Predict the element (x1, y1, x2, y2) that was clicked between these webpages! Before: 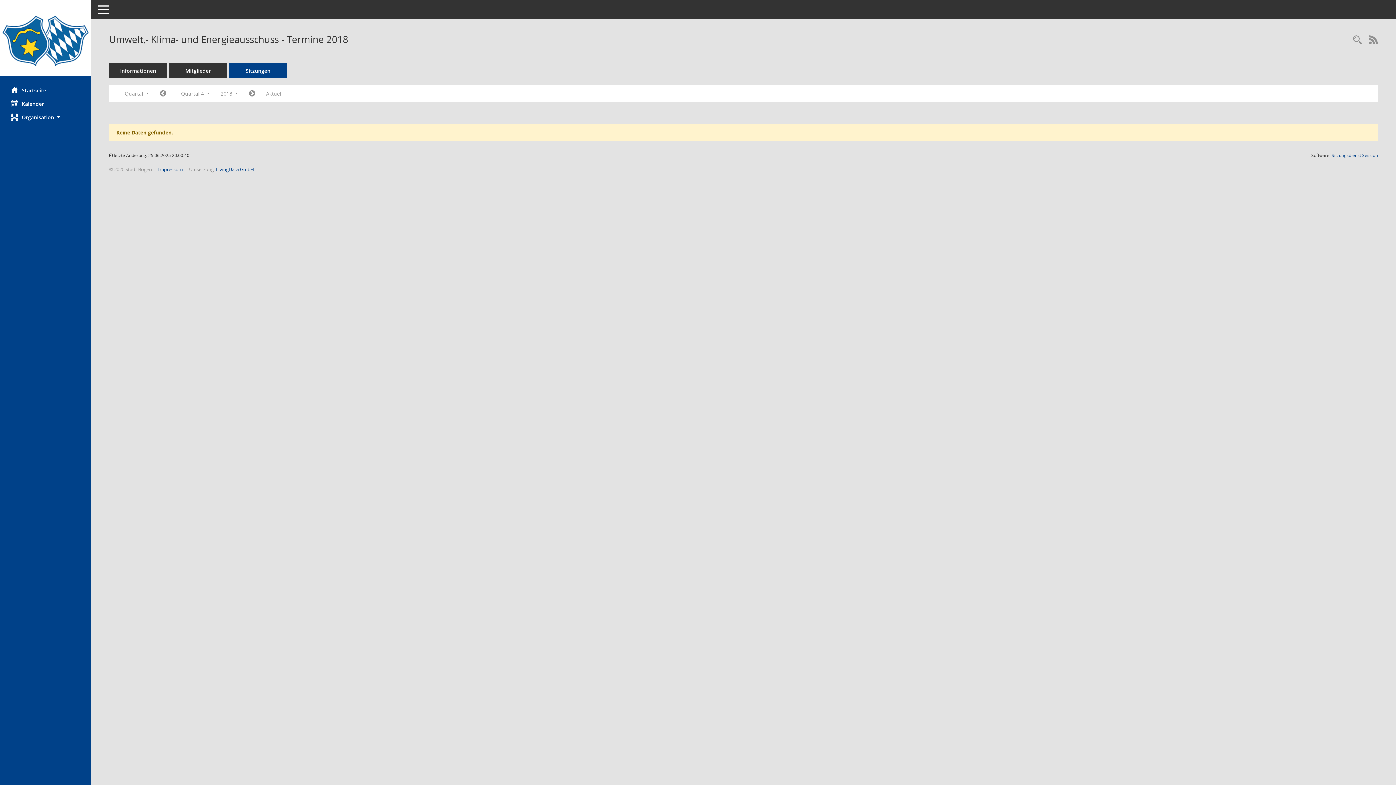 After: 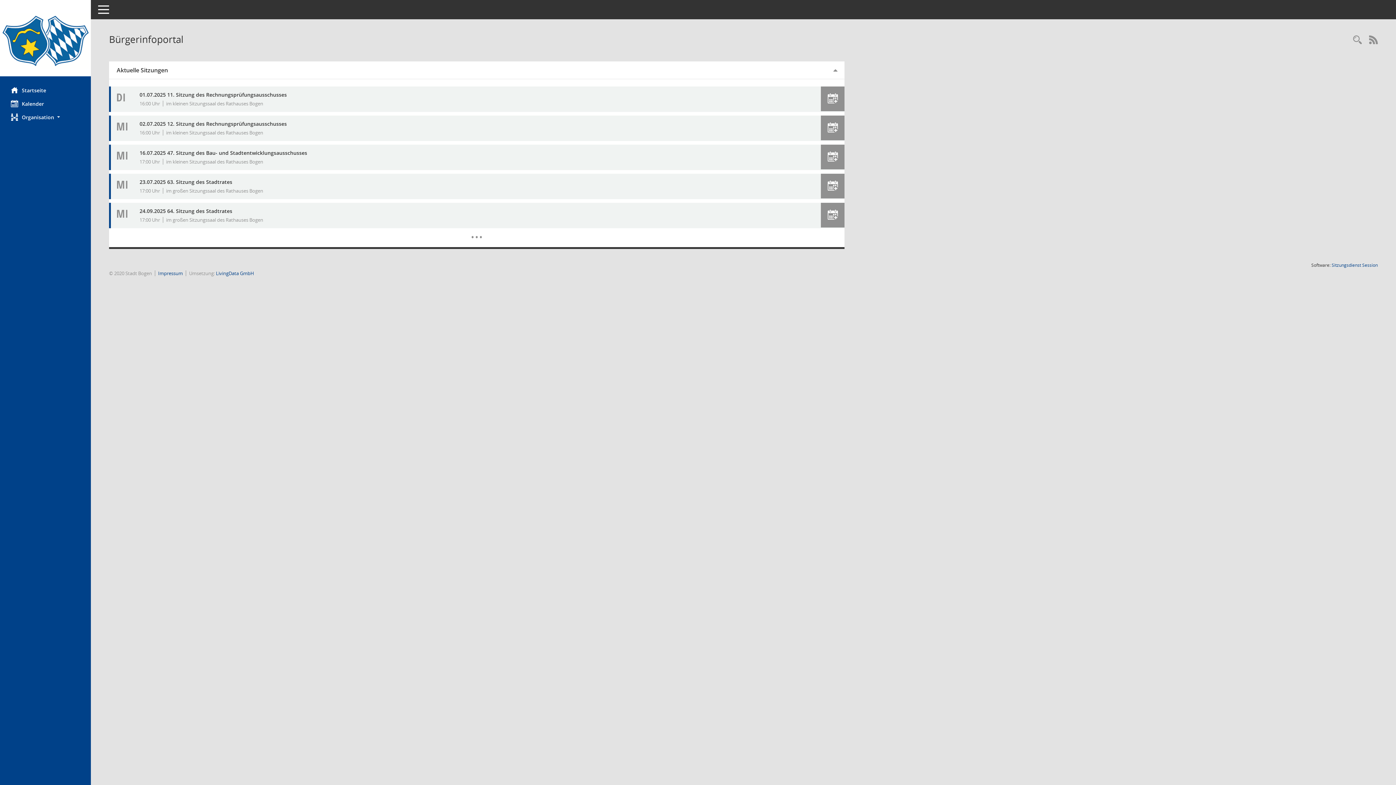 Action: label: Hier gelangen Sie zur Startseite dieser Webanwendung. bbox: (0, 12, 90, 69)